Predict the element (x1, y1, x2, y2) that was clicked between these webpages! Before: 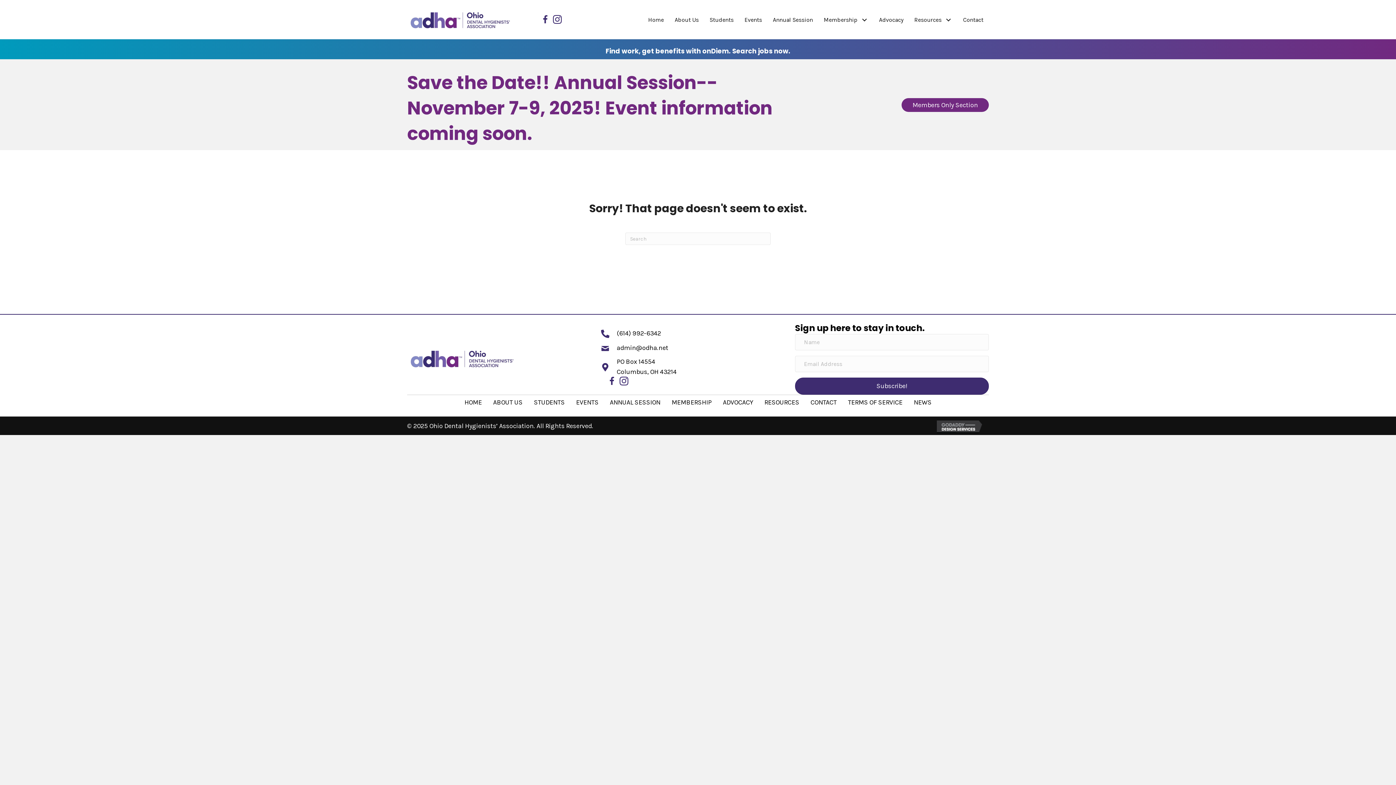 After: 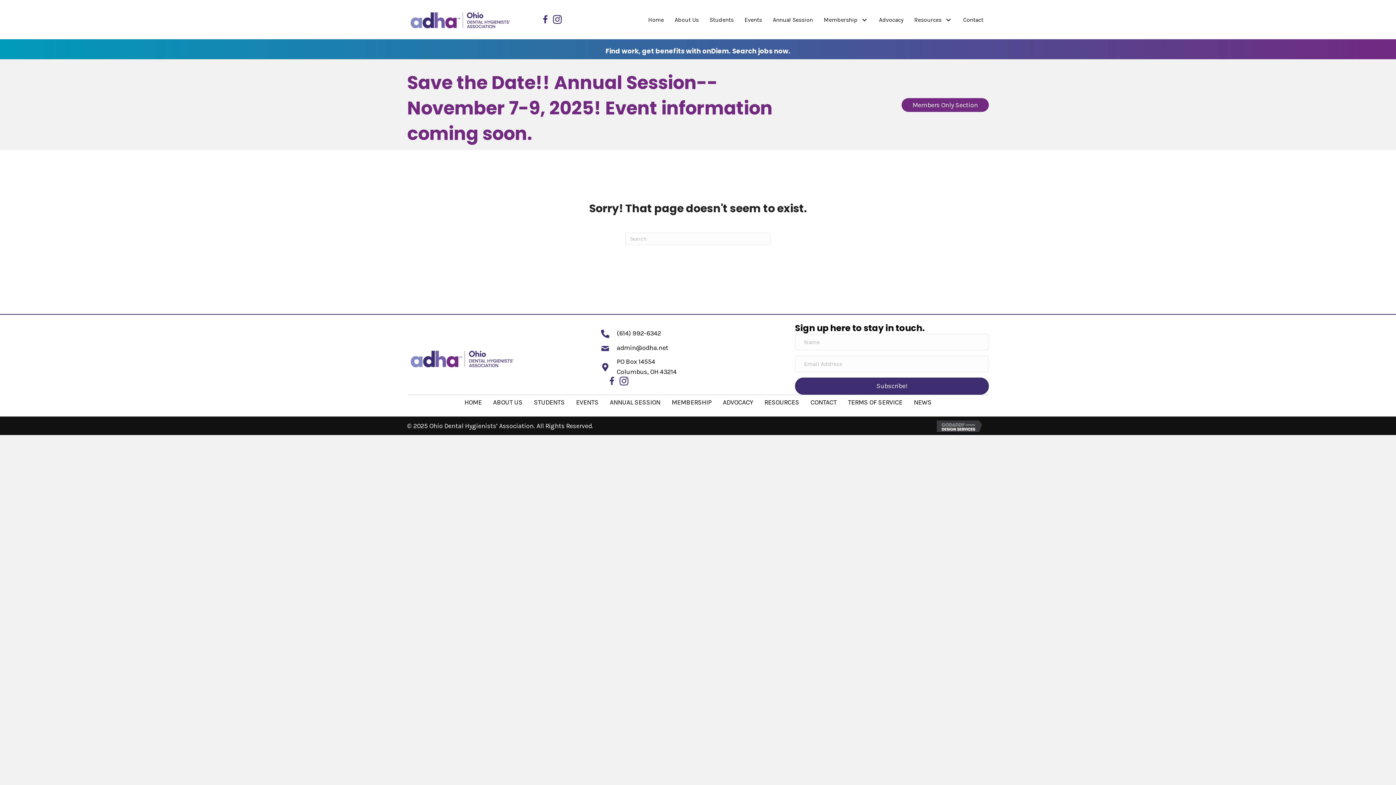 Action: bbox: (616, 329, 661, 337) label: Go to tel:+16149926342